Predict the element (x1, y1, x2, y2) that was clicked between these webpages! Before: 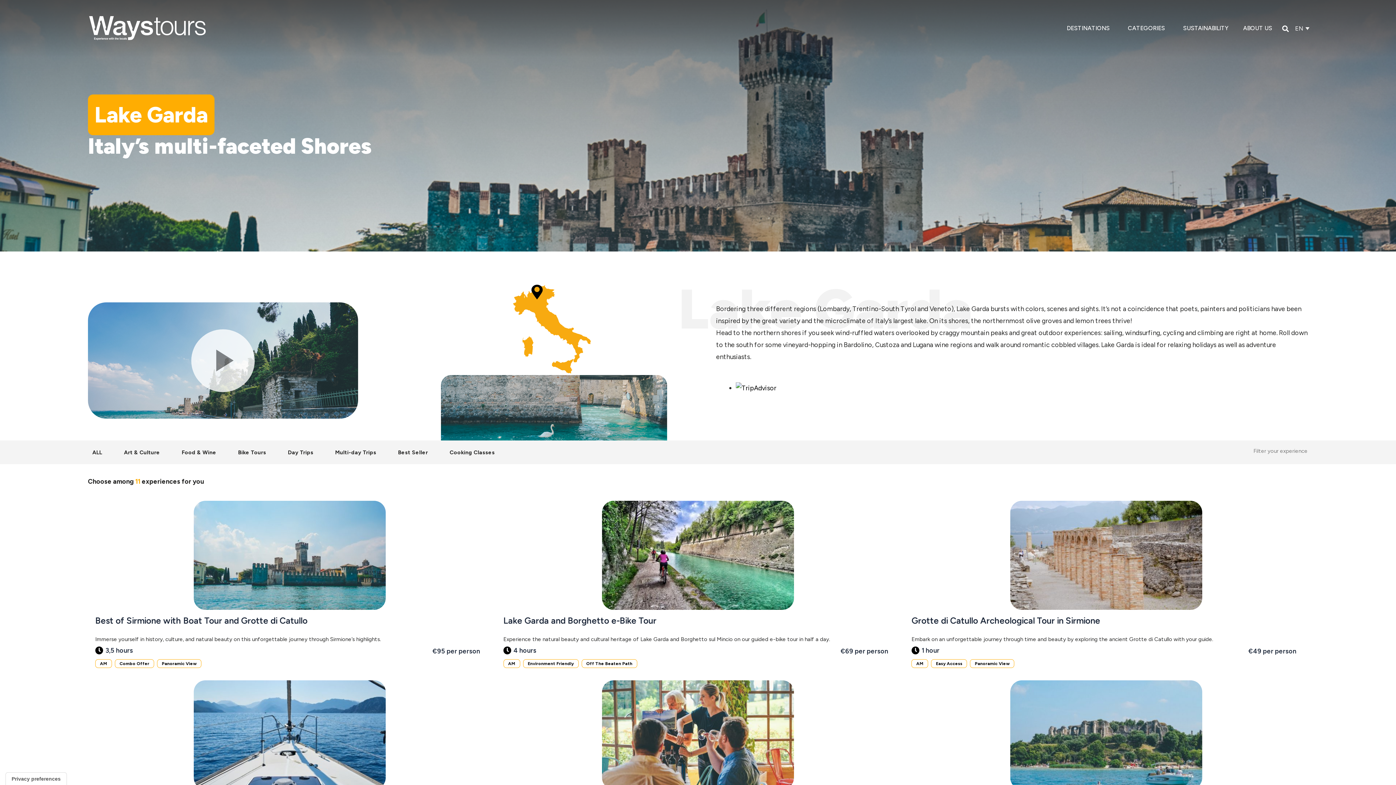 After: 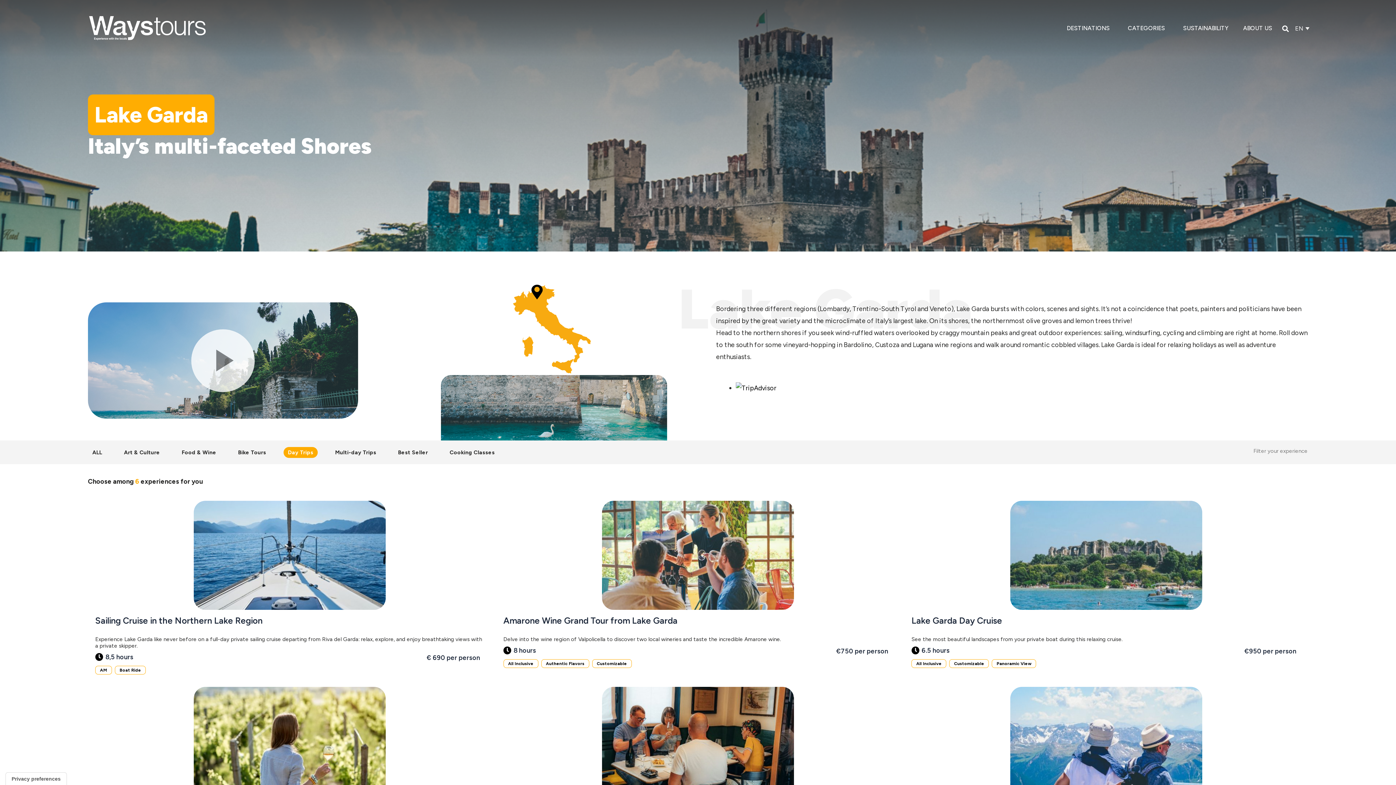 Action: label: Day Trips bbox: (283, 447, 317, 458)